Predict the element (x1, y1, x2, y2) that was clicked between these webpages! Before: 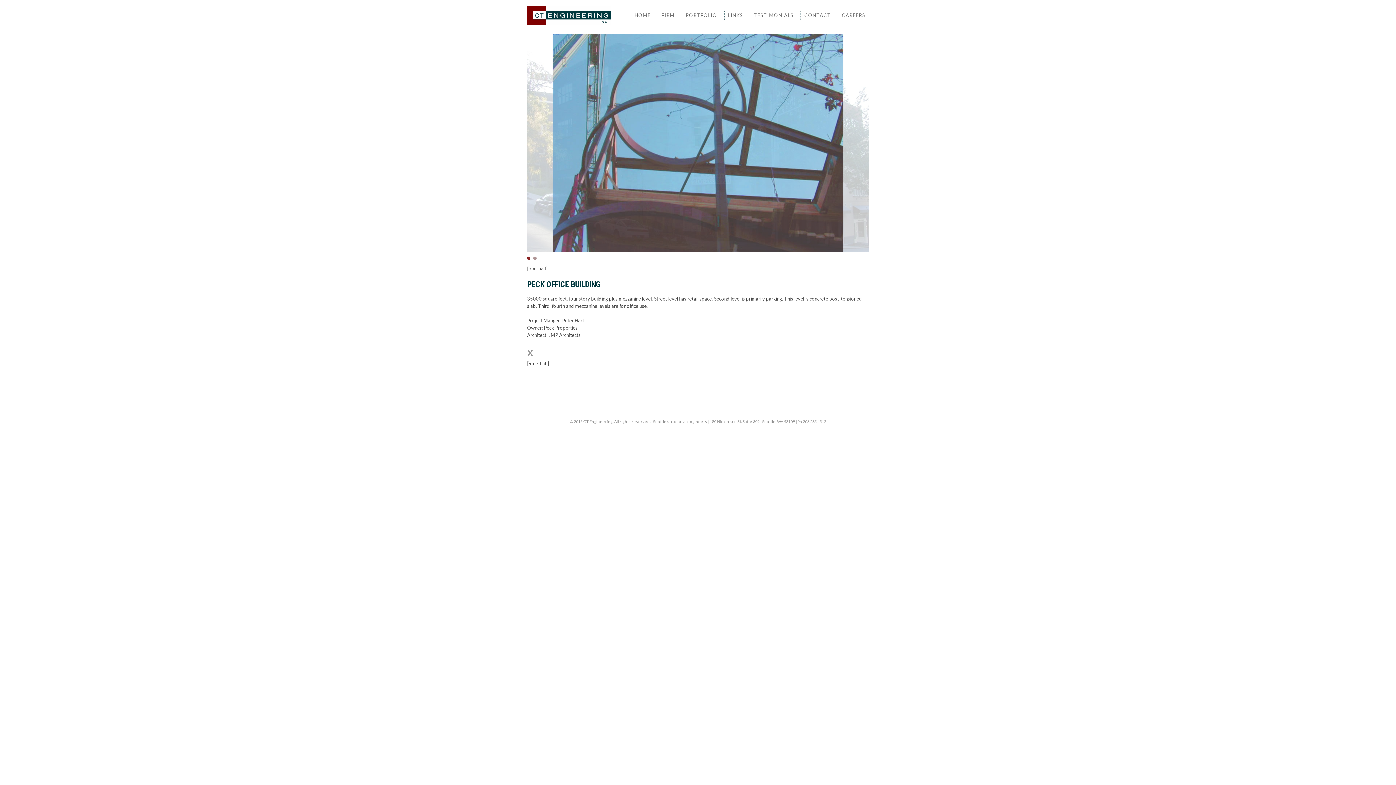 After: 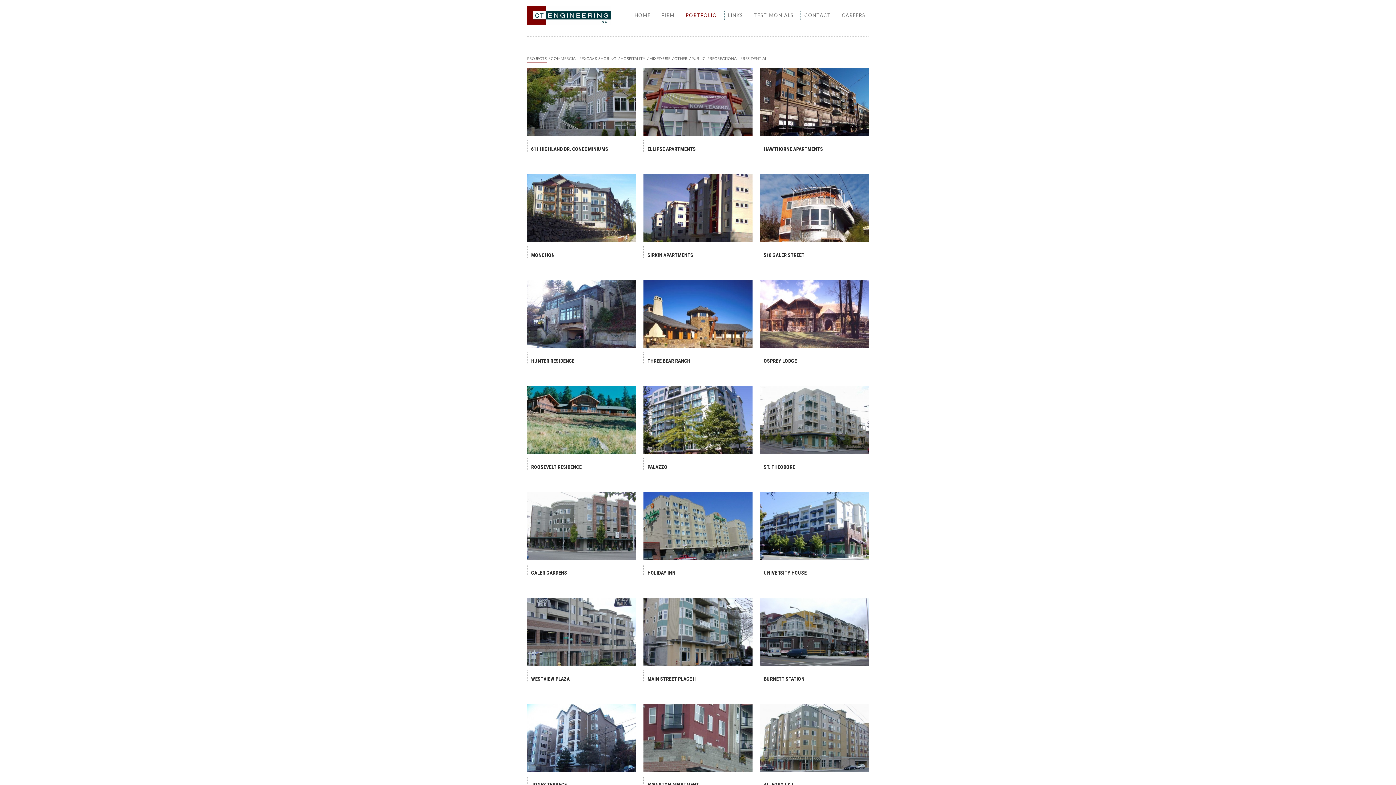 Action: bbox: (681, 10, 720, 19) label: PORTFOLIO